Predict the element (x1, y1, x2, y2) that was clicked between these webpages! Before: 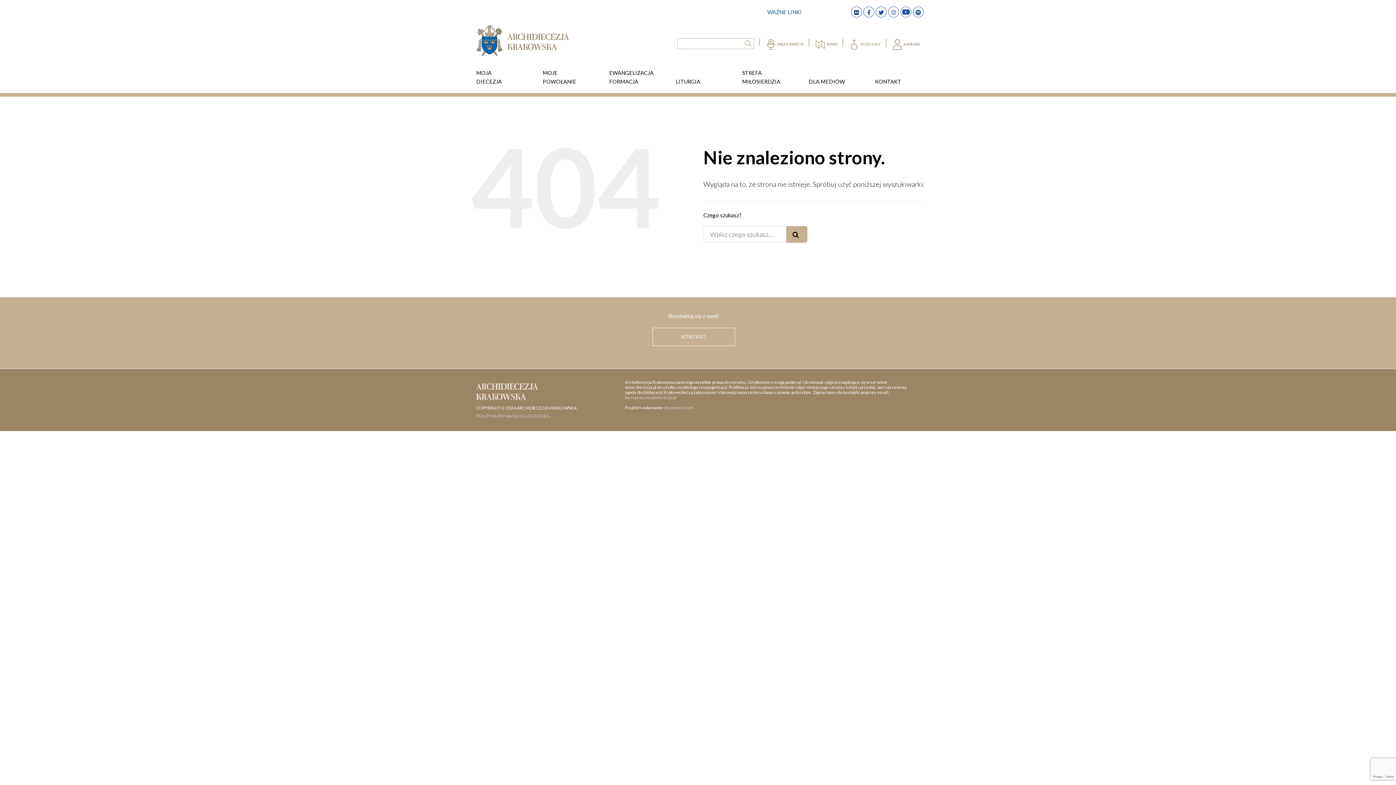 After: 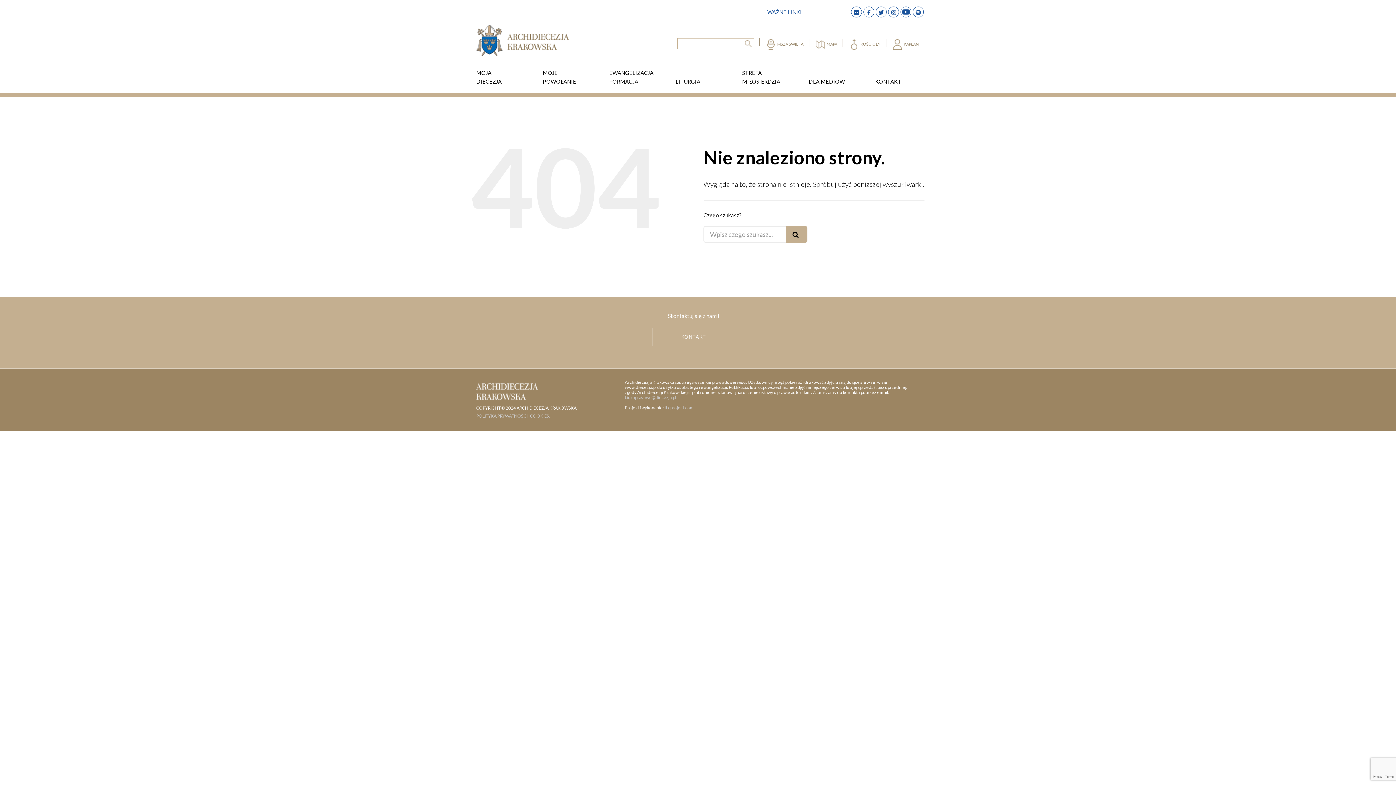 Action: bbox: (900, 6, 911, 17)